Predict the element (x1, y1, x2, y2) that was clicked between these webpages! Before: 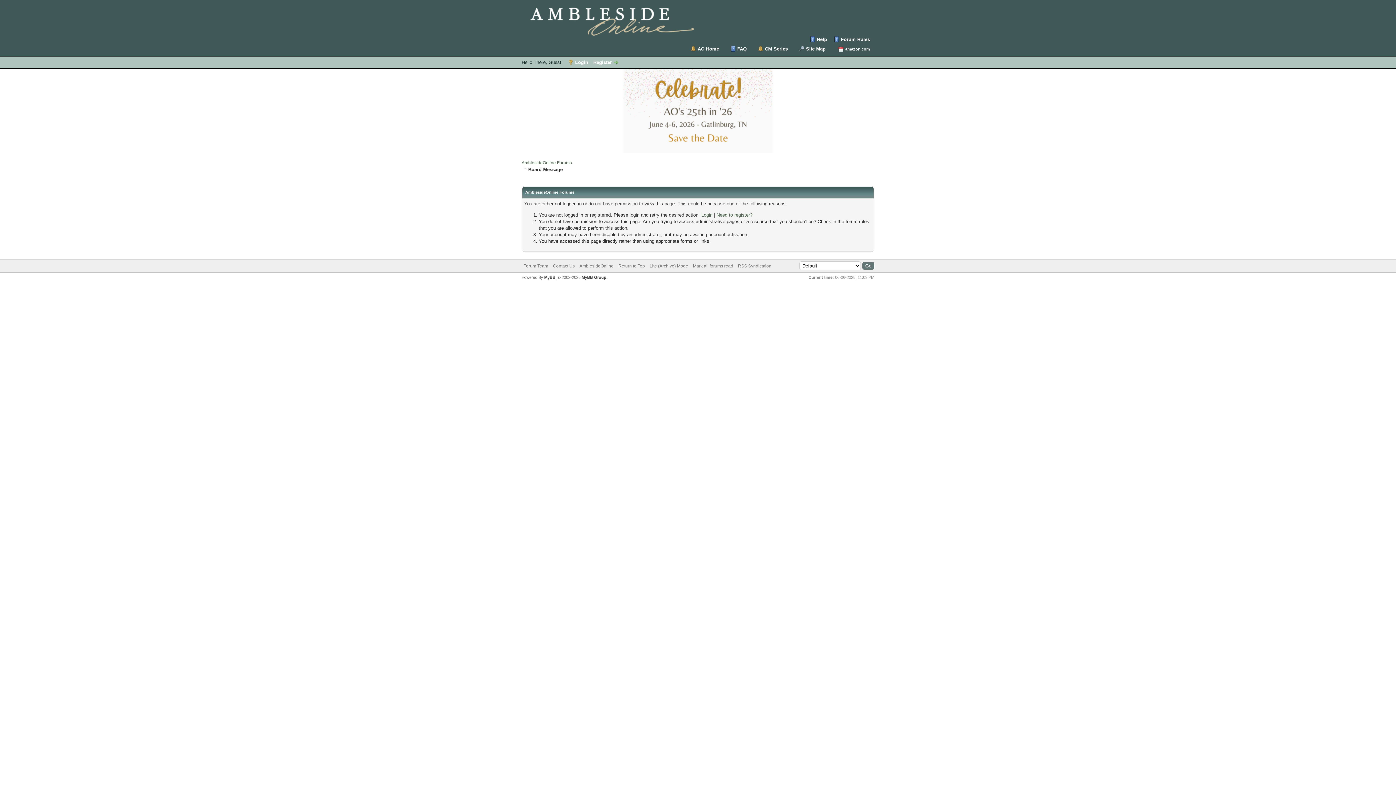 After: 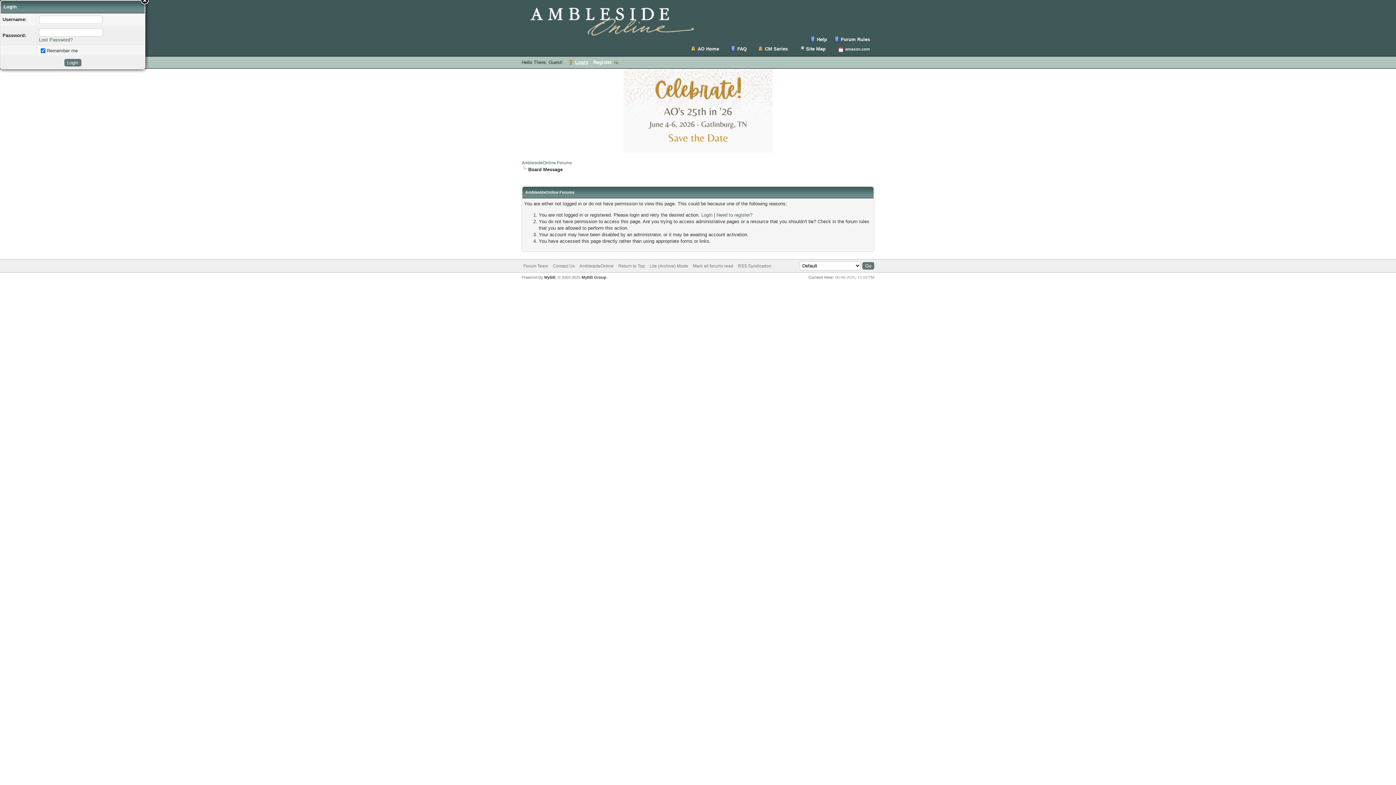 Action: label: Login bbox: (568, 59, 588, 65)